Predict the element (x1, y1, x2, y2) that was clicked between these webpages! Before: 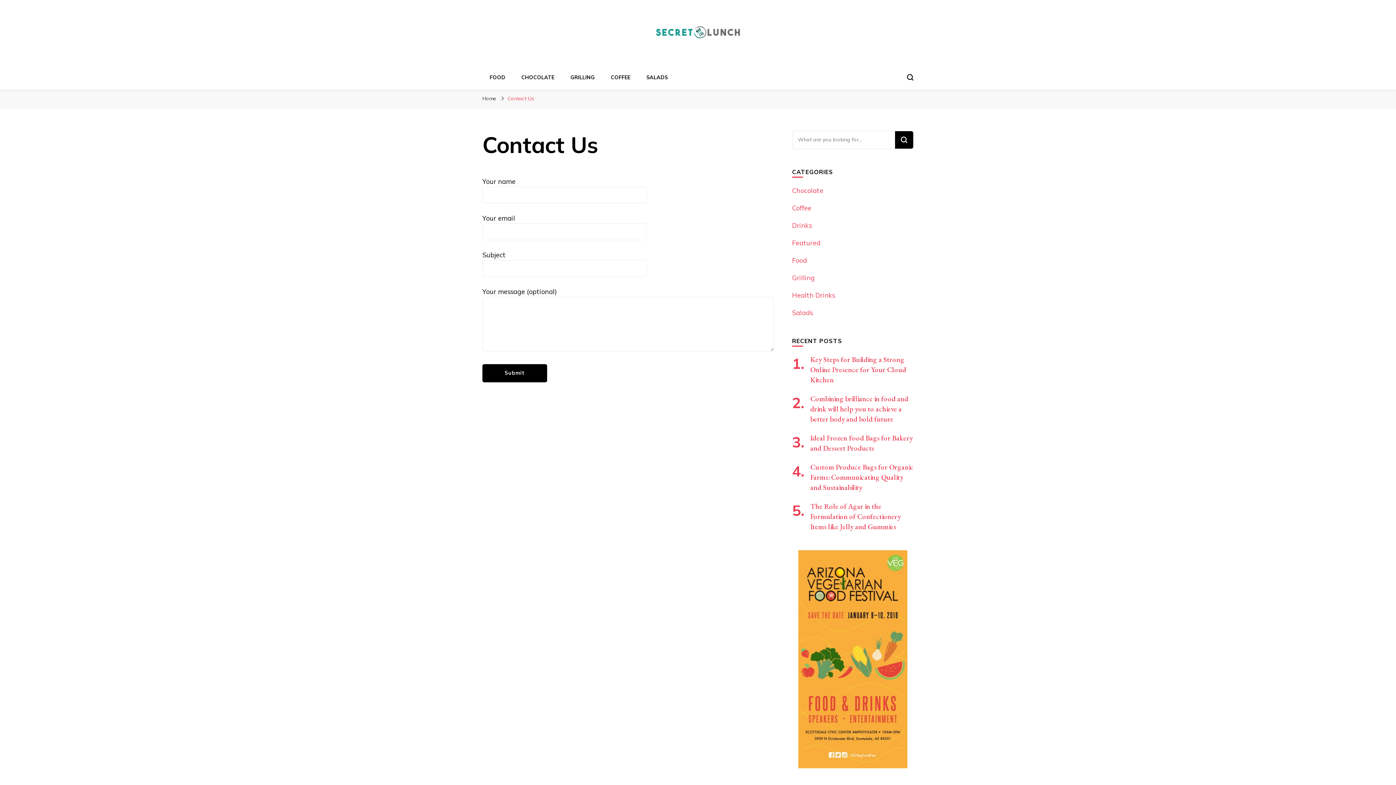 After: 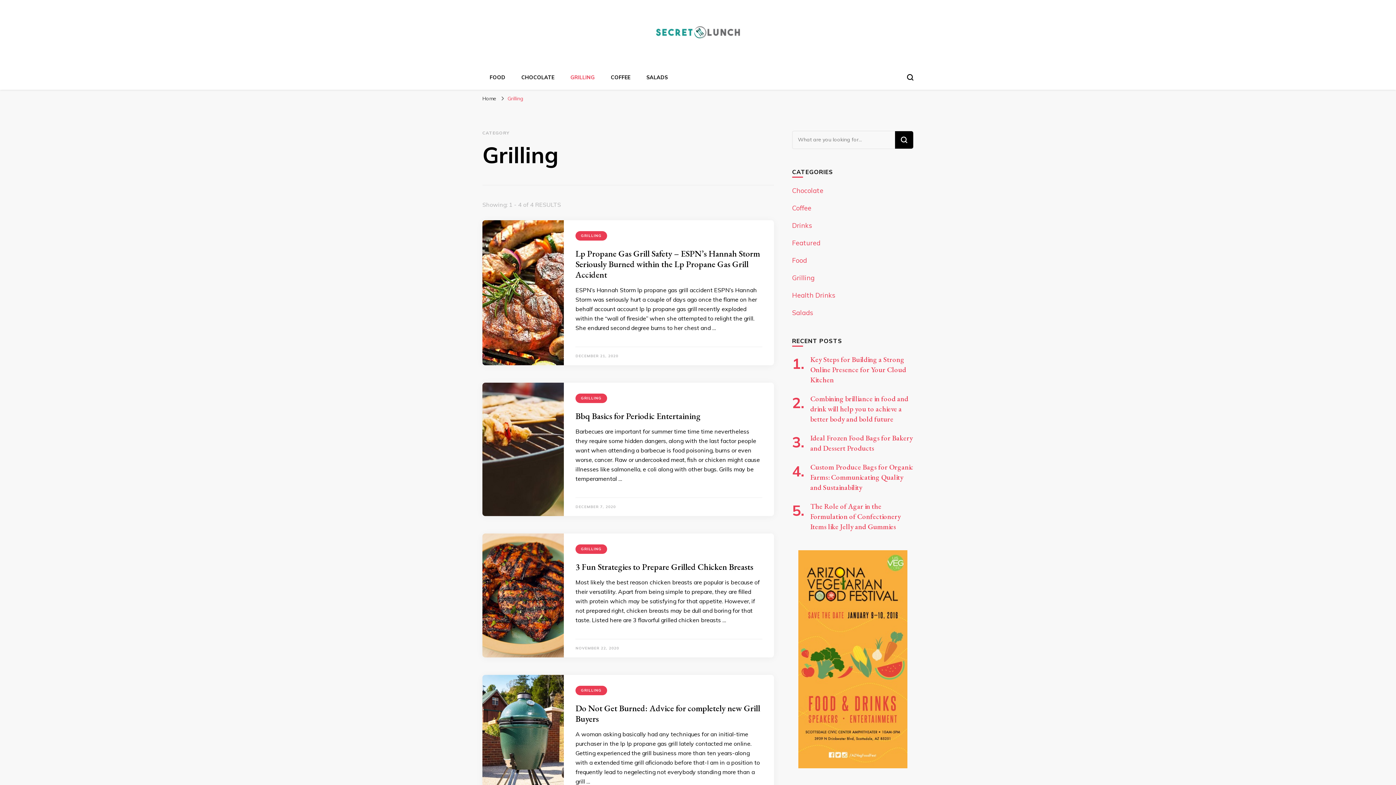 Action: bbox: (792, 273, 814, 282) label: Grilling